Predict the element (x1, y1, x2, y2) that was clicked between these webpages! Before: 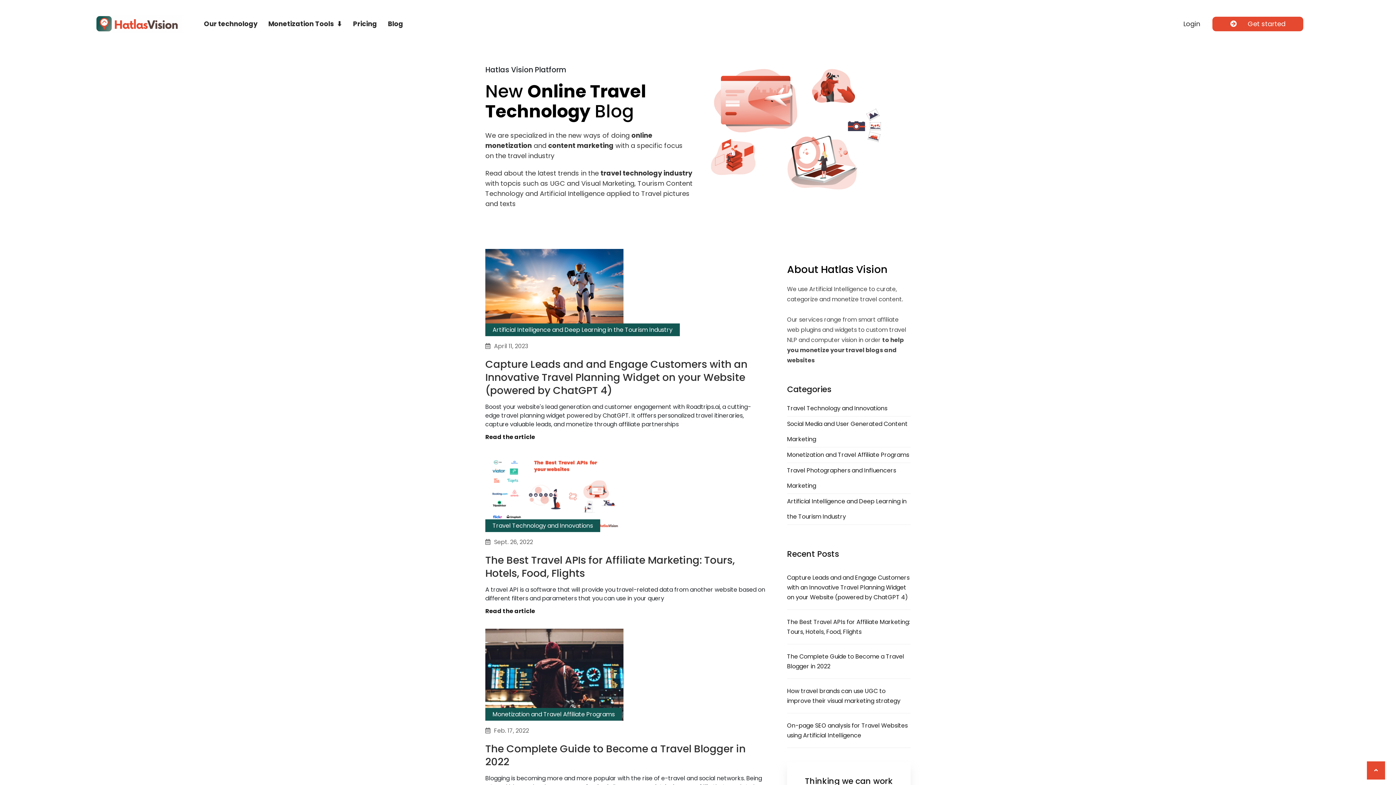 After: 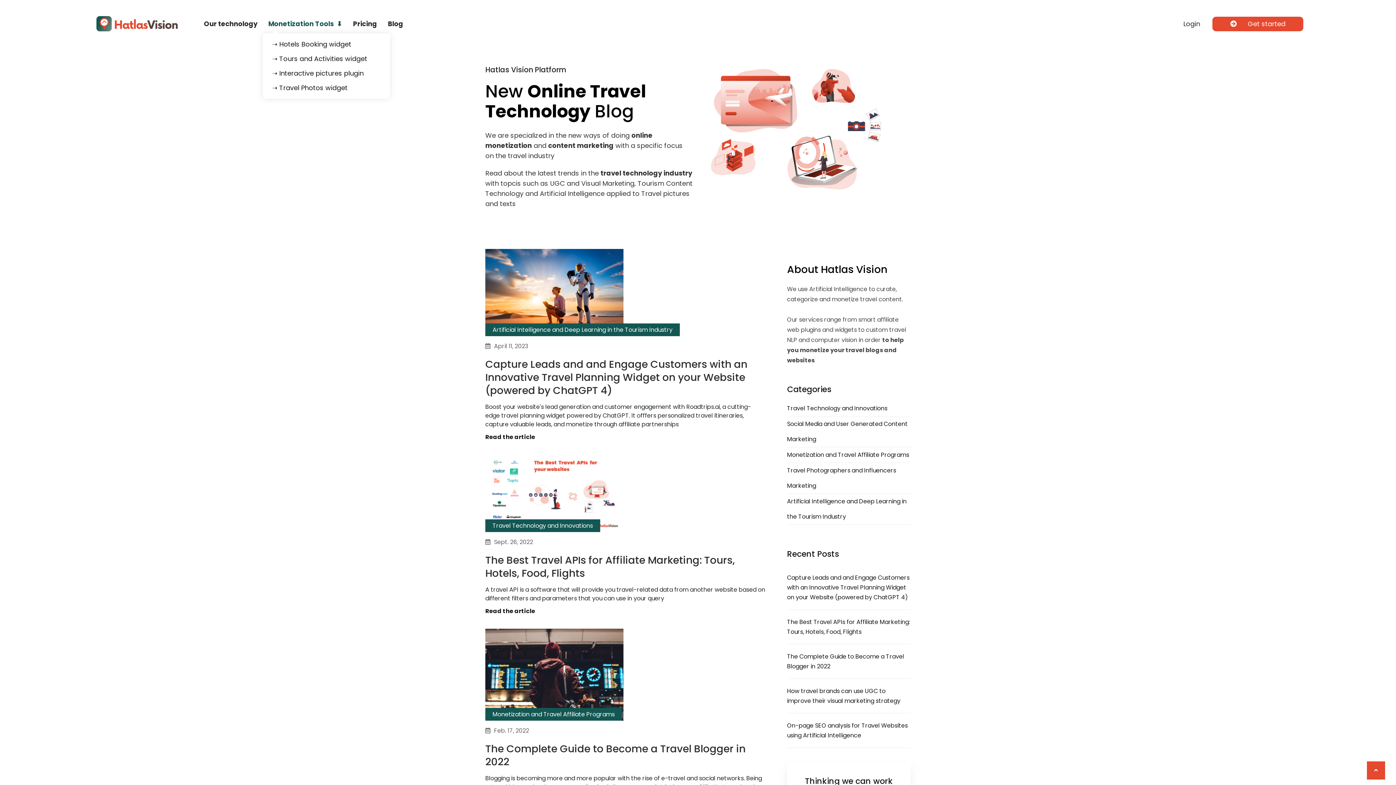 Action: bbox: (268, 14, 342, 33) label: Monetization Tools  ⬇